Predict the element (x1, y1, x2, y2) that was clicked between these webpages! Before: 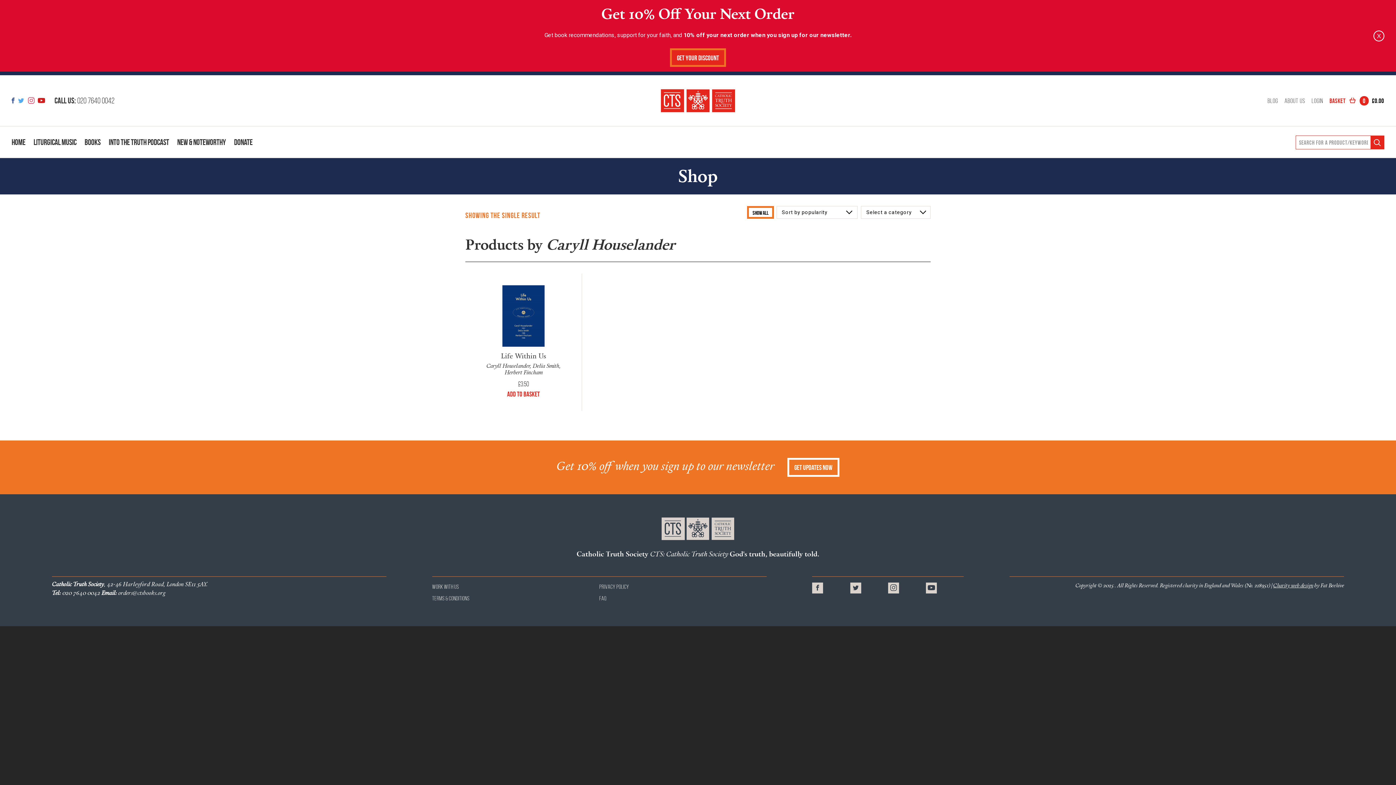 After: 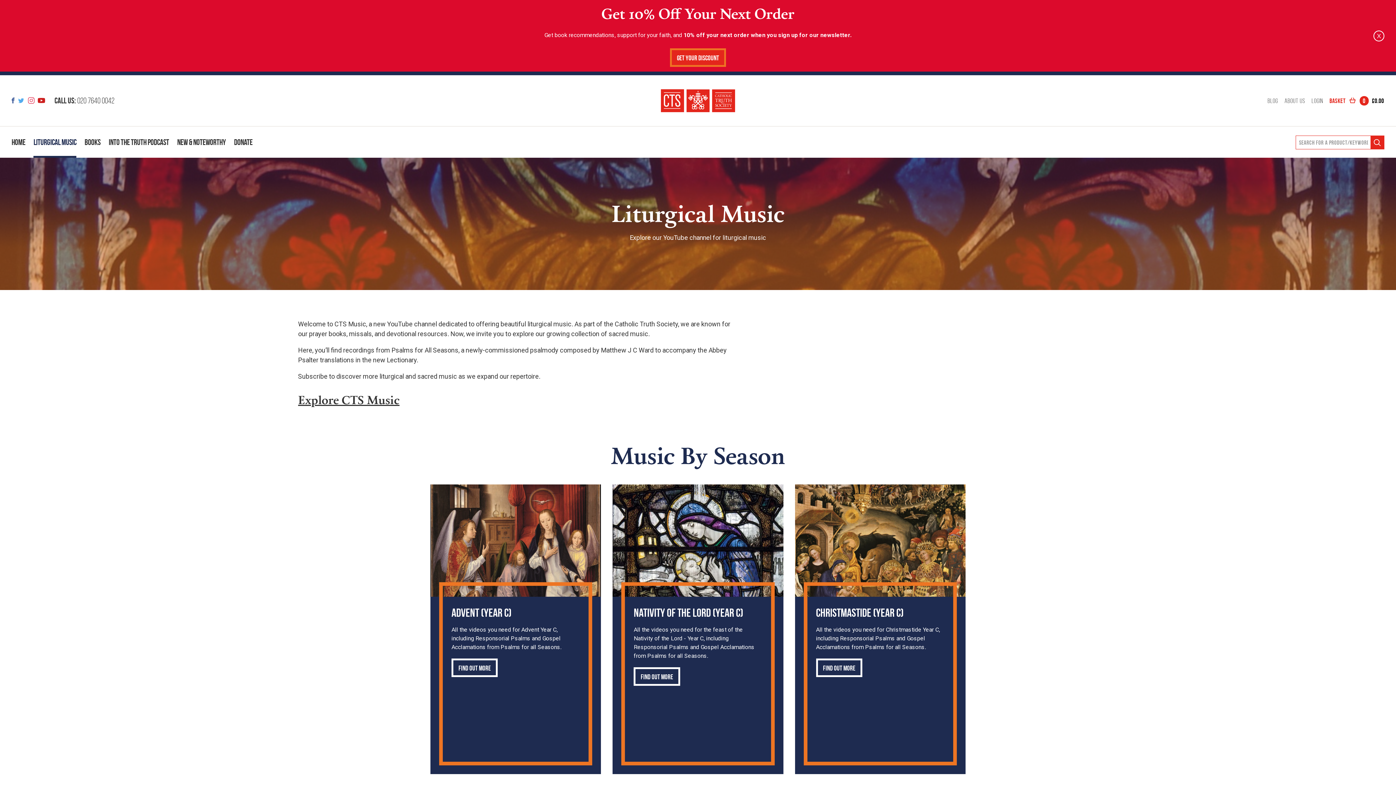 Action: label: Liturgical Music bbox: (33, 132, 76, 157)